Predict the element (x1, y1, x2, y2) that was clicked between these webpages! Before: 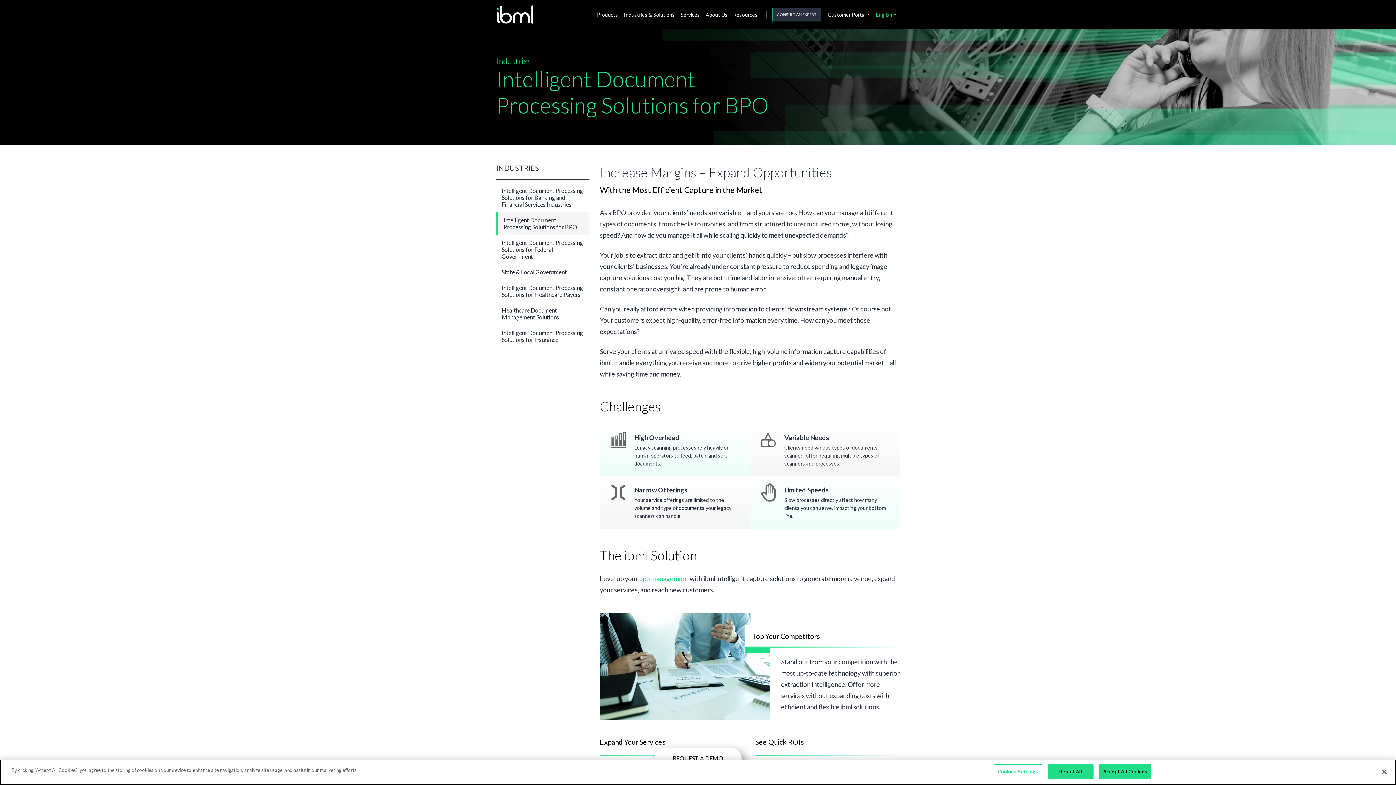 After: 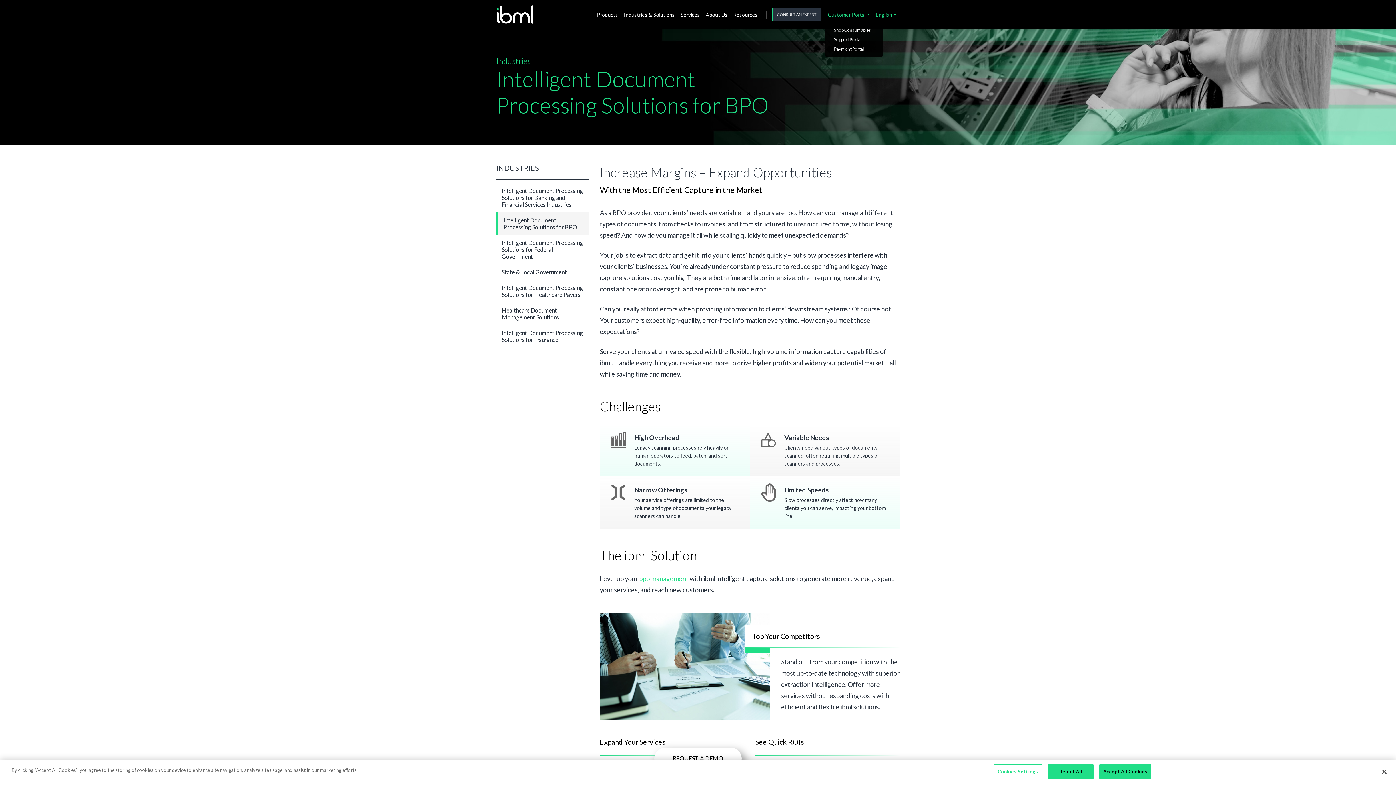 Action: bbox: (825, 7, 873, 21) label: Customer Portal